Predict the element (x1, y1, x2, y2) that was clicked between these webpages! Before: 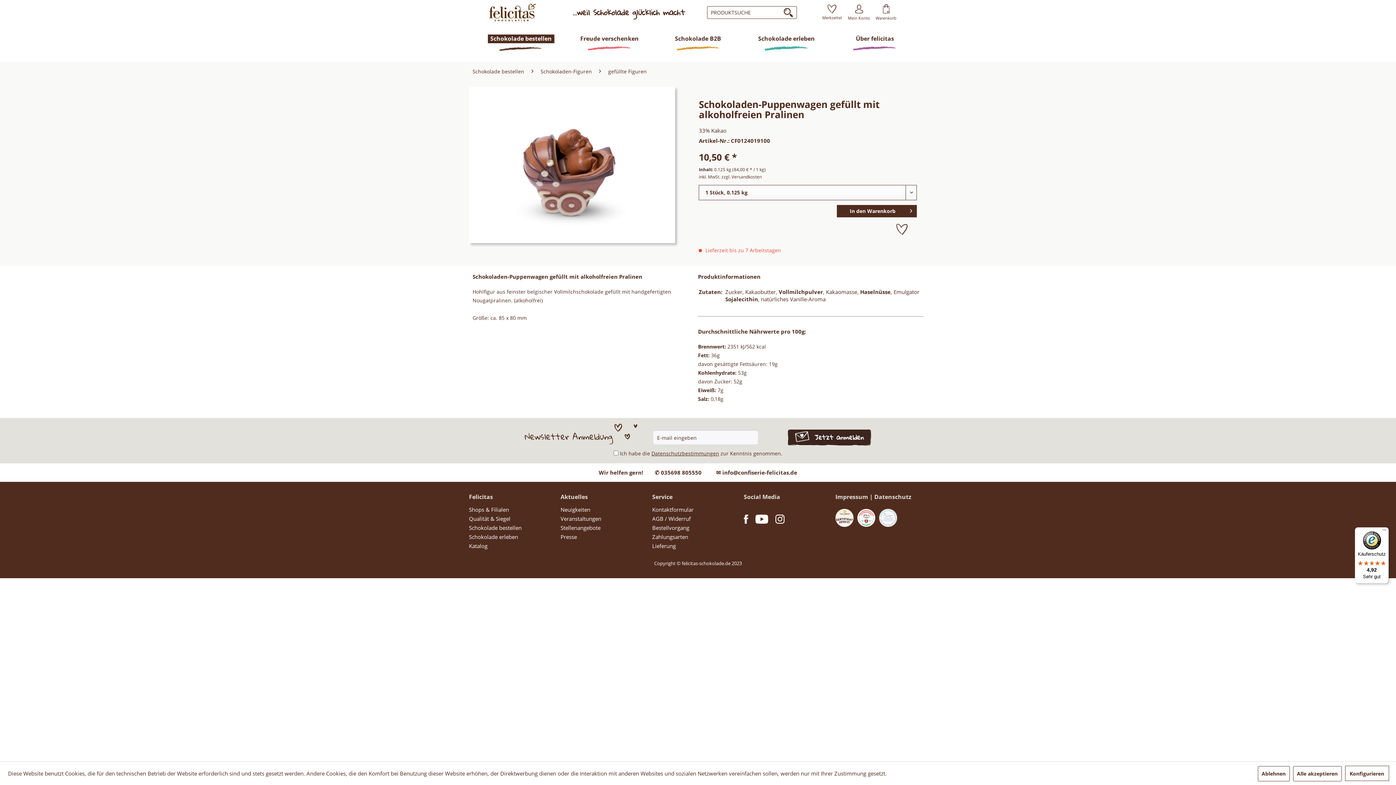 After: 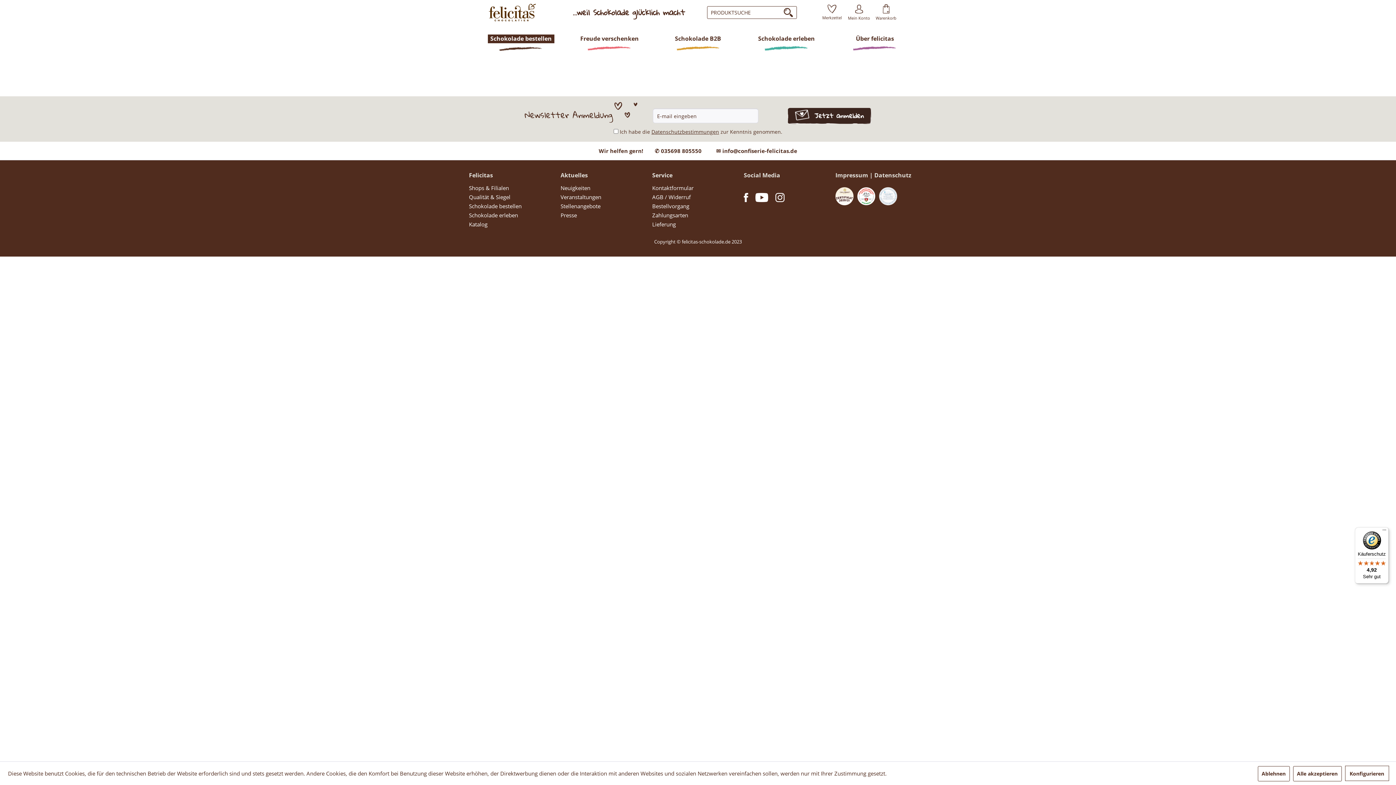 Action: label: Schokolade bestellen bbox: (469, 523, 553, 532)